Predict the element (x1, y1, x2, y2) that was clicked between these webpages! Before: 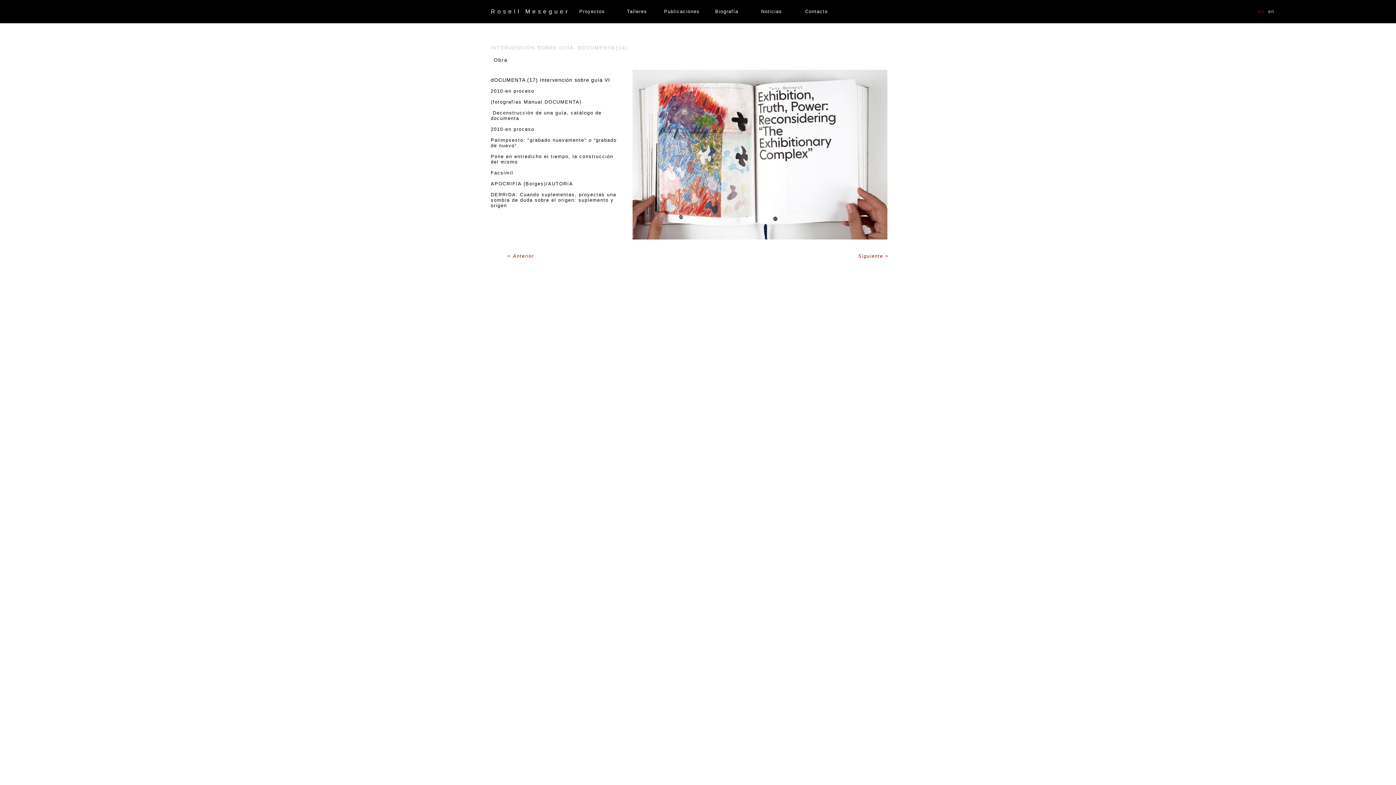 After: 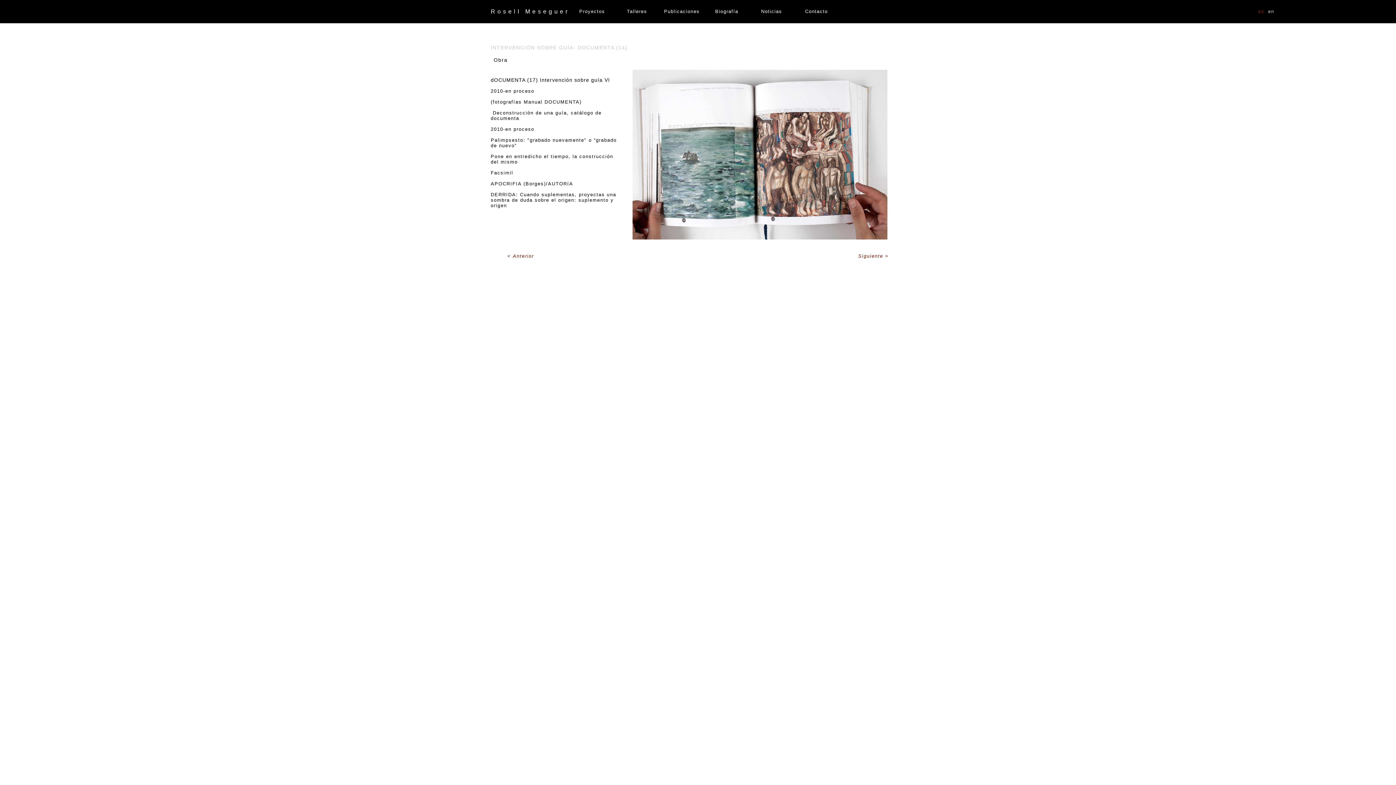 Action: bbox: (507, 253, 534, 258) label: Anterior